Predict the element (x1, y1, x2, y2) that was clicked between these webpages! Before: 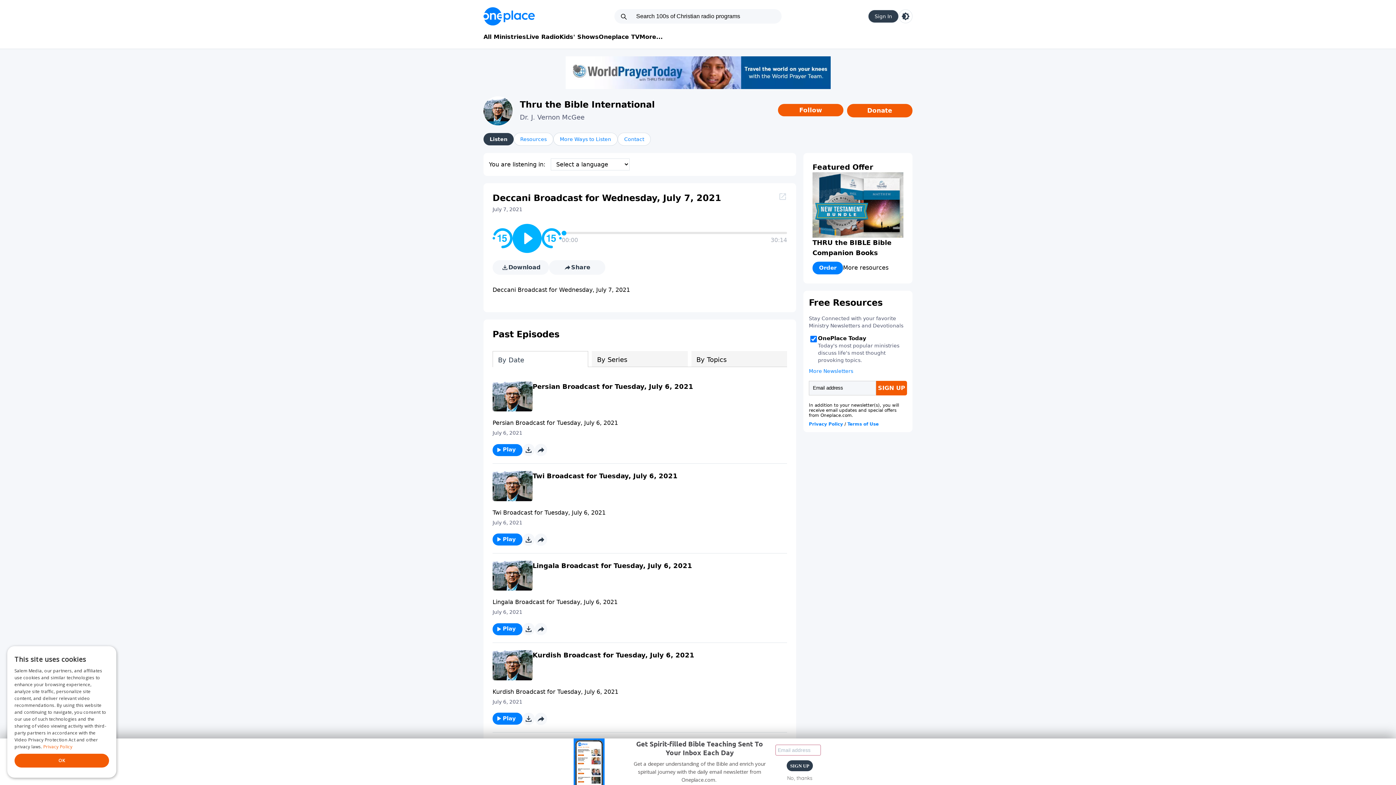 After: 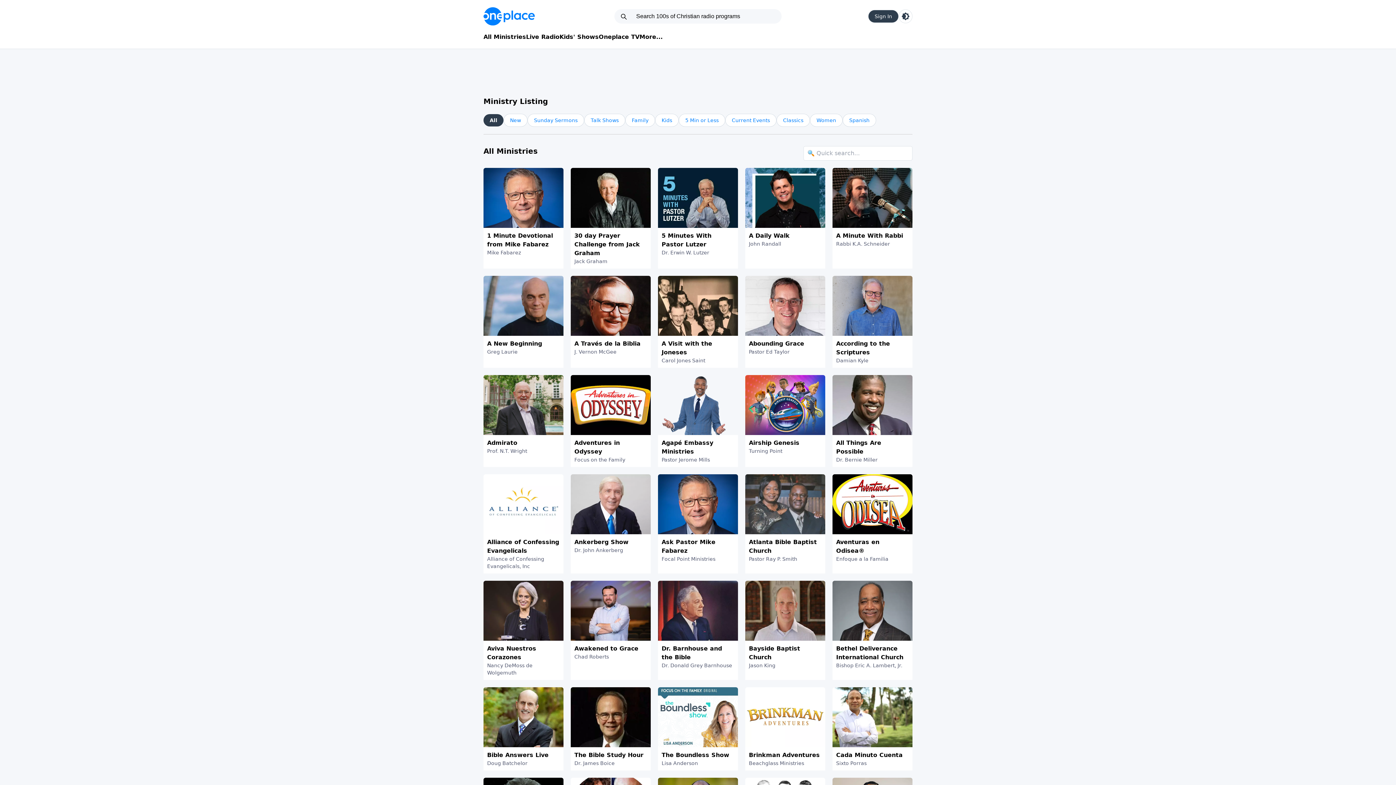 Action: bbox: (483, 32, 526, 41) label: All Ministries